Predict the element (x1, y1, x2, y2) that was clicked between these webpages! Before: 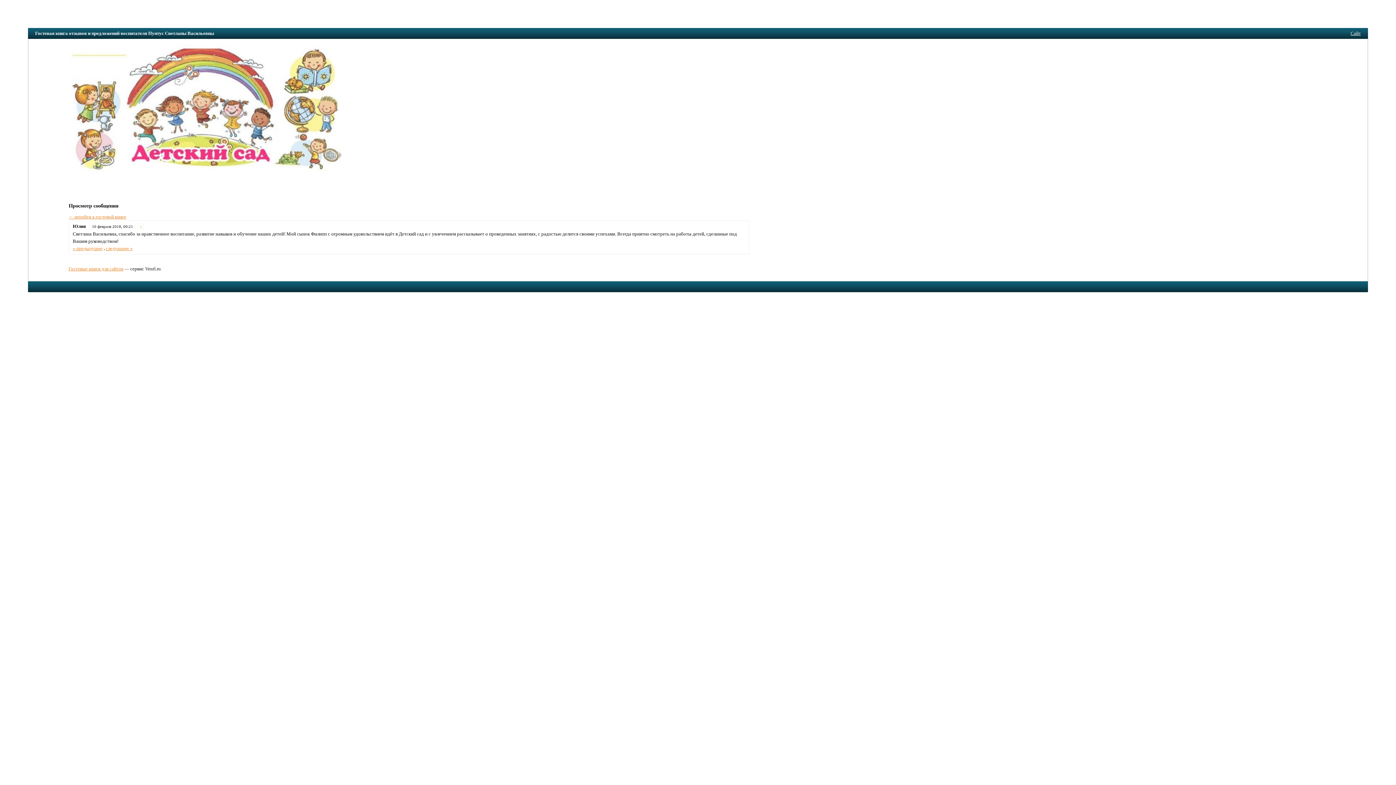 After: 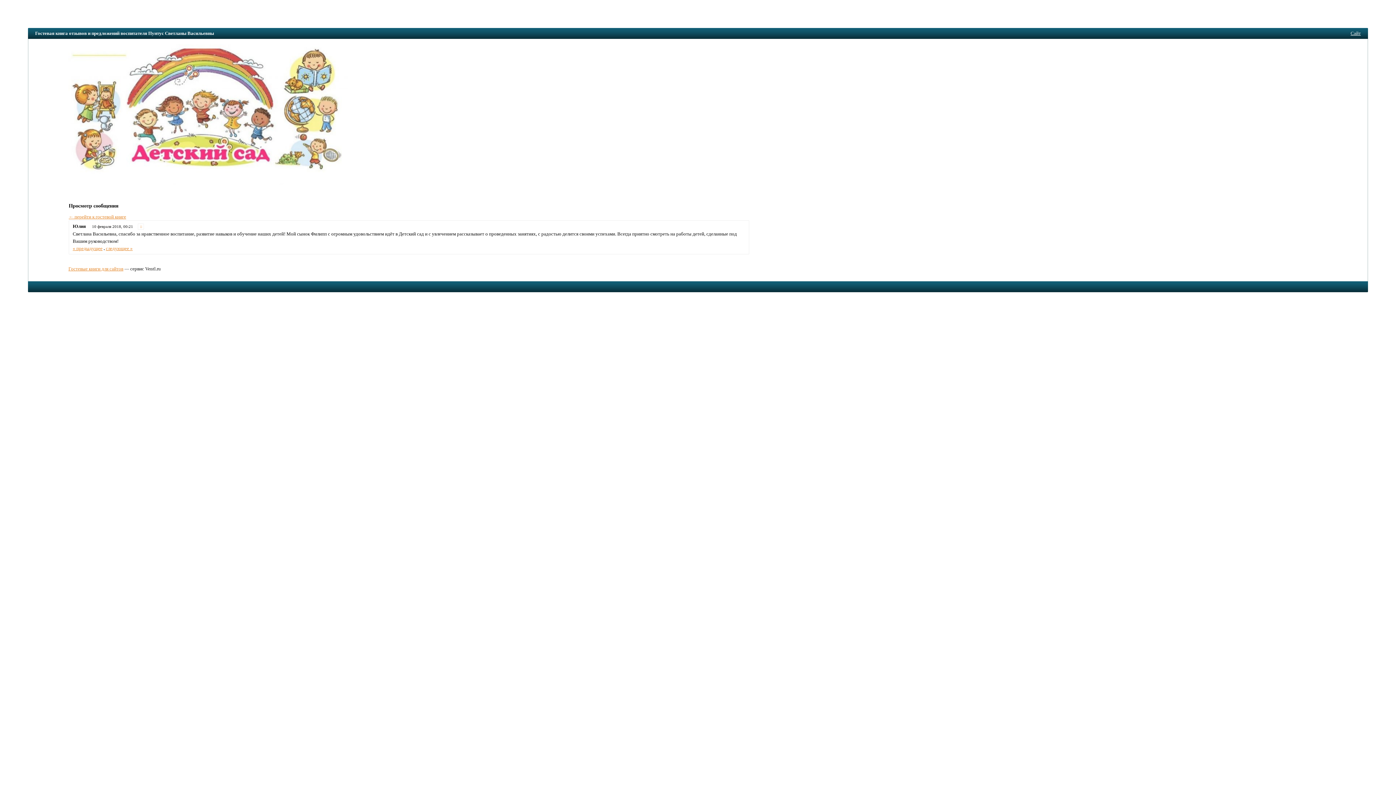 Action: label: :: bbox: (137, 223, 144, 229)